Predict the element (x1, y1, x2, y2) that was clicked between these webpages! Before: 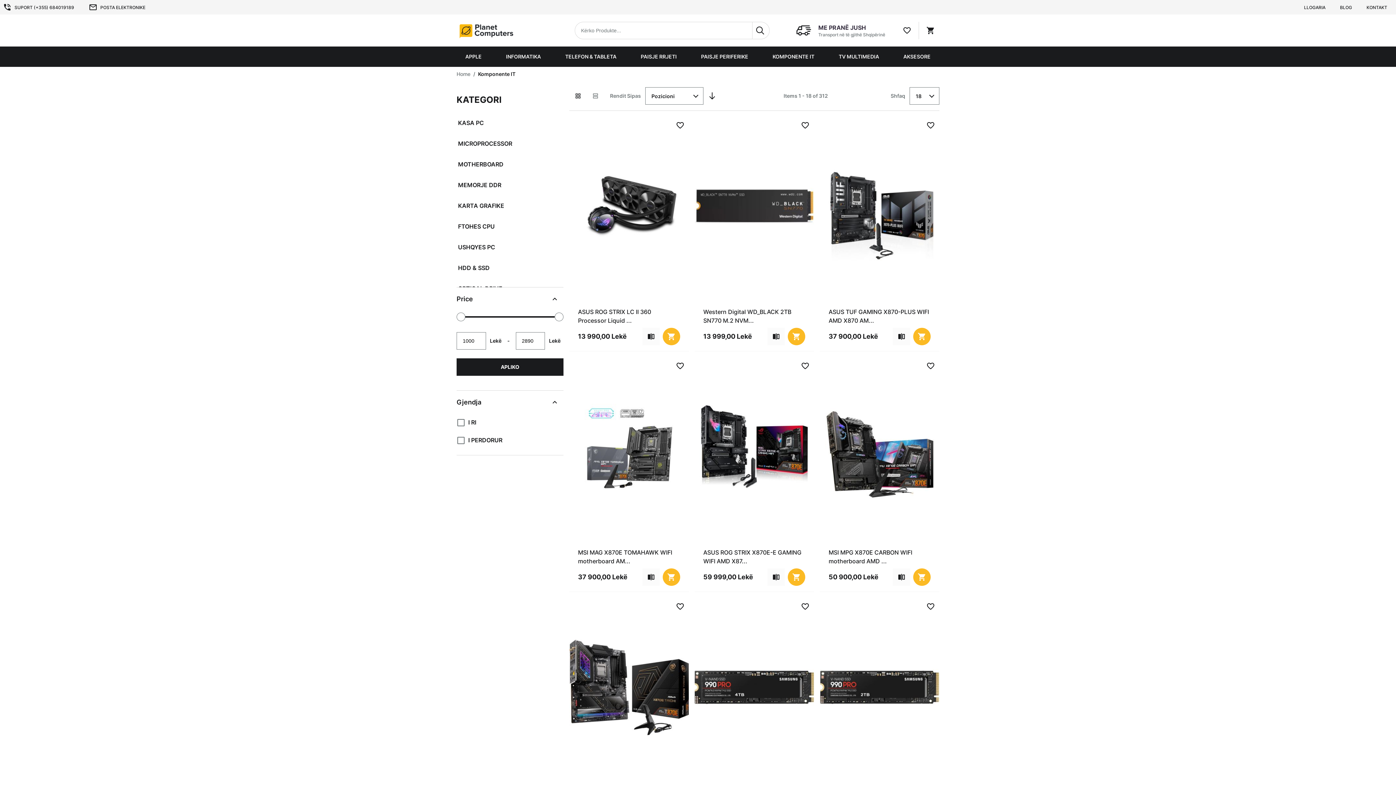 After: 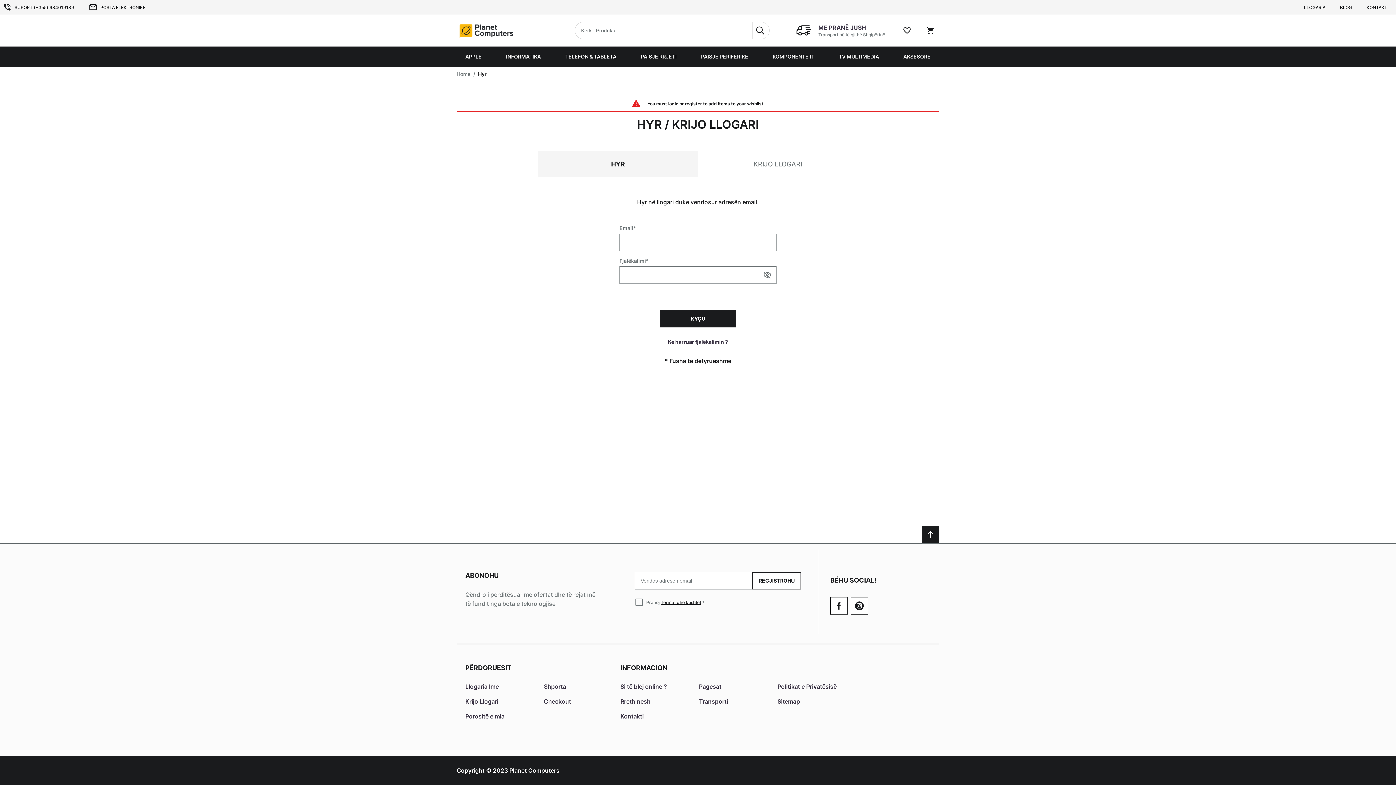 Action: bbox: (671, 357, 688, 374) label: Add to Wish List